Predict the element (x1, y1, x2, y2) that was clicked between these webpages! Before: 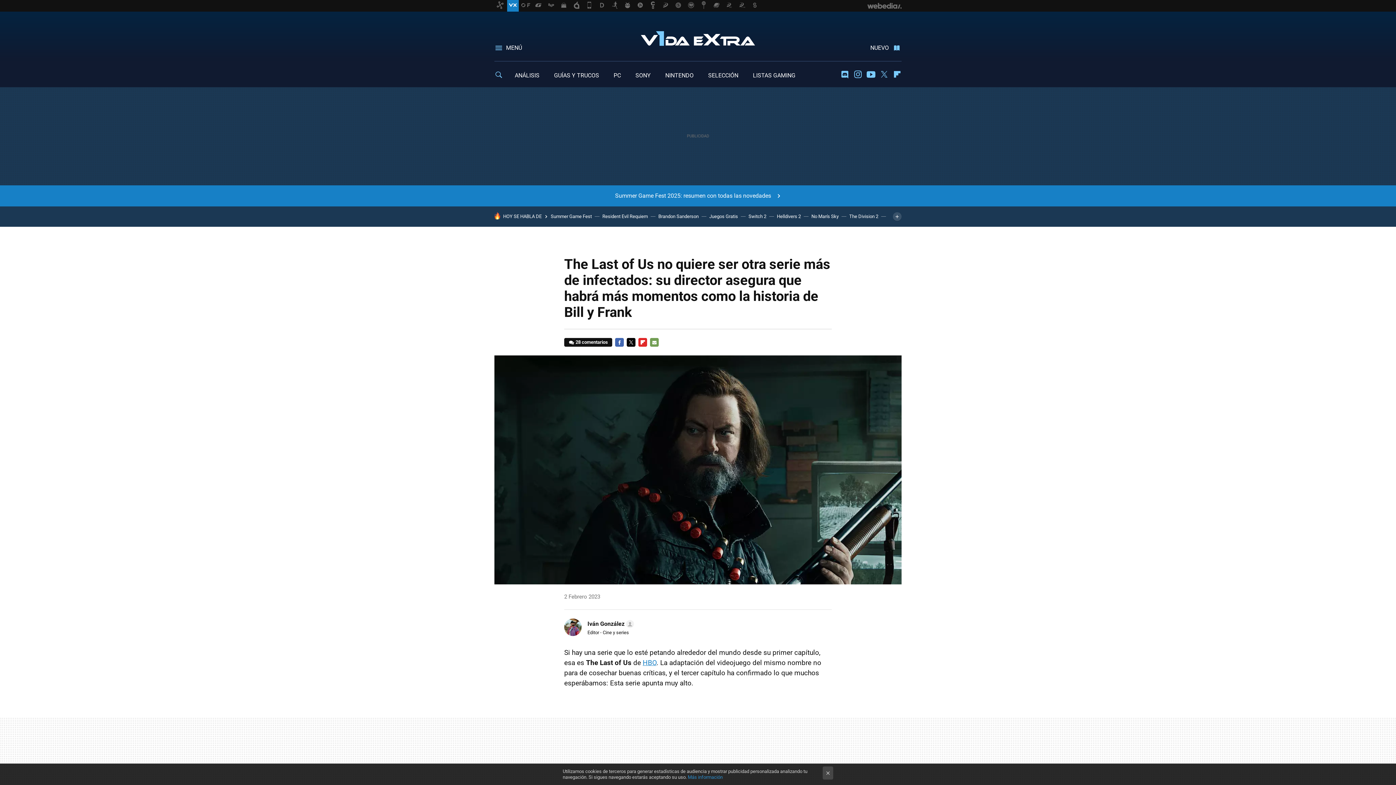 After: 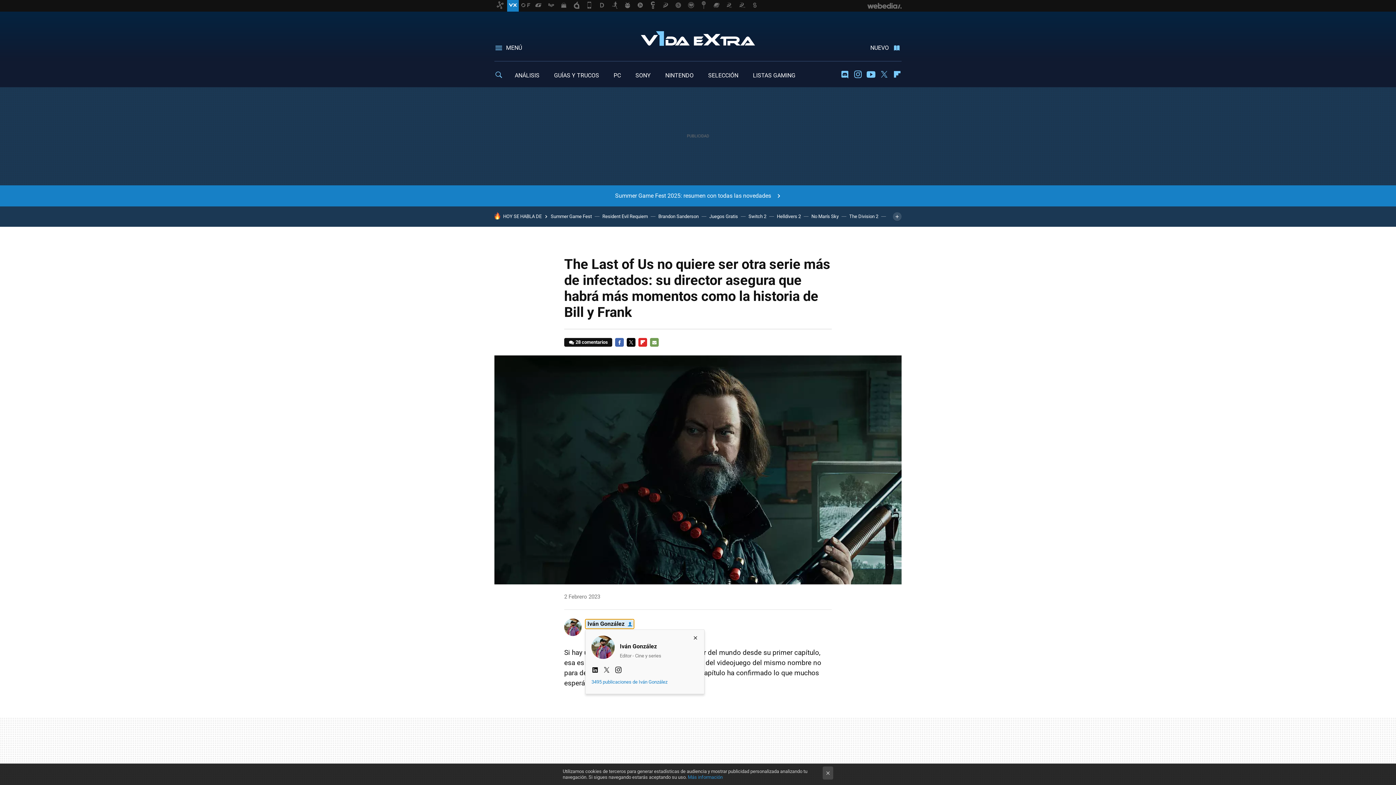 Action: label: Iván González bbox: (585, 619, 634, 628)